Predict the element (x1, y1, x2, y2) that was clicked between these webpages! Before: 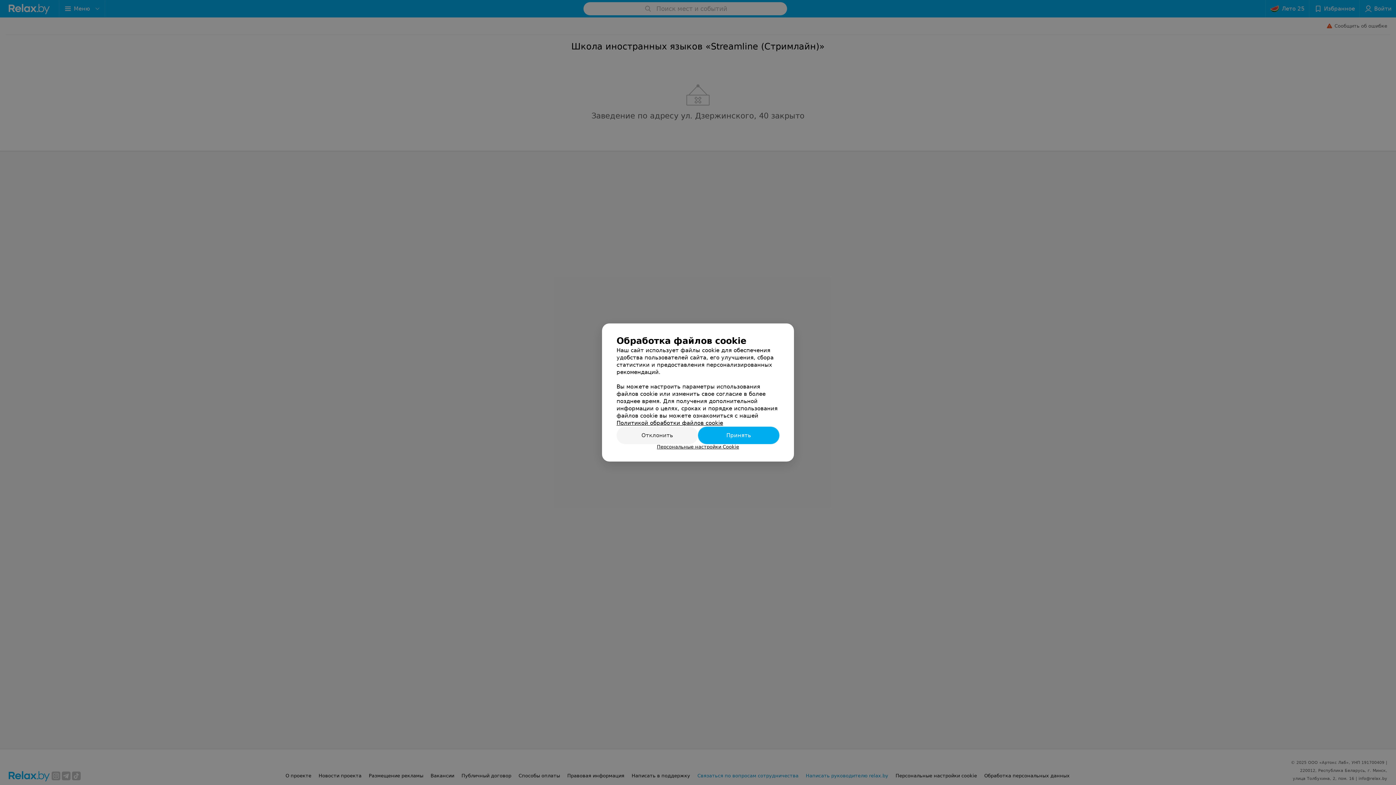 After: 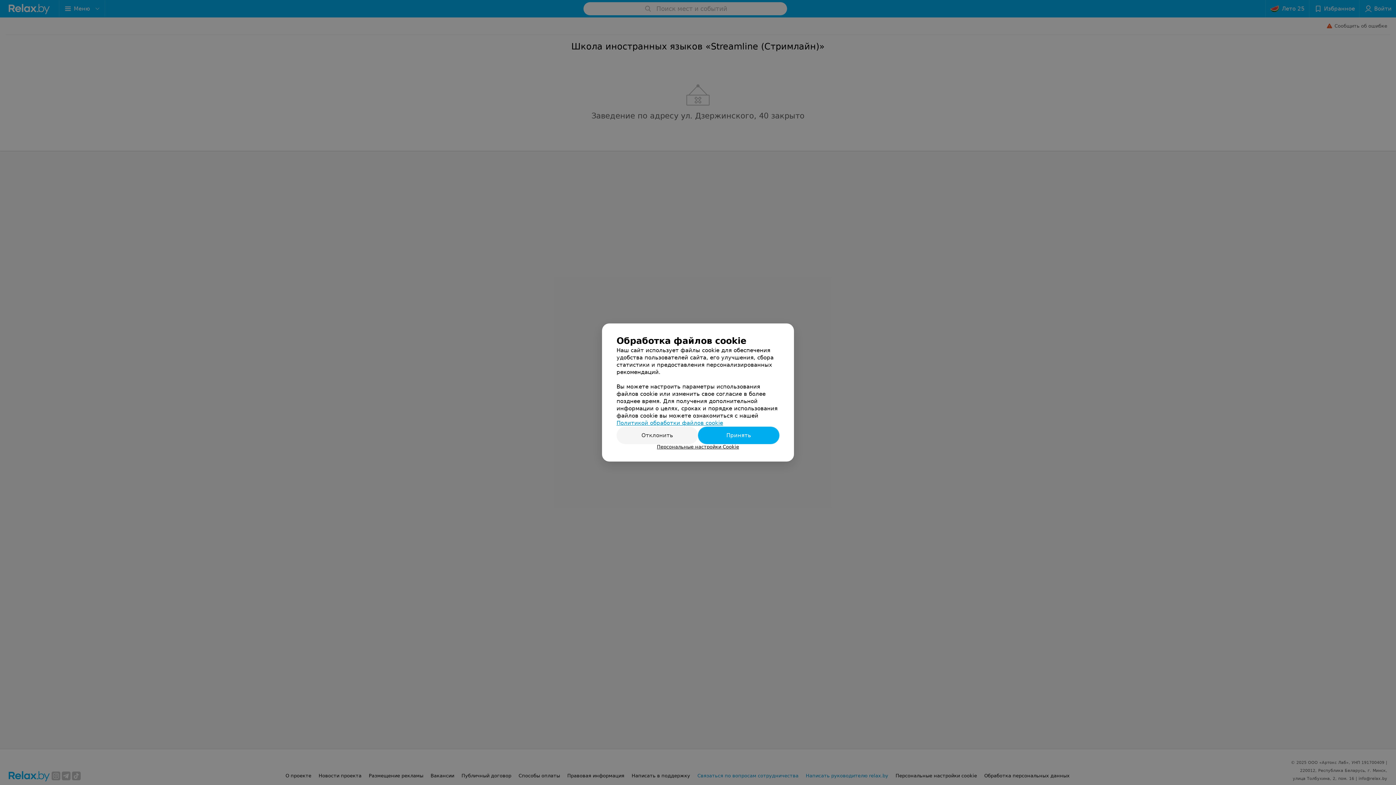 Action: bbox: (616, 420, 723, 426) label: Политикой обработки файлов cookie